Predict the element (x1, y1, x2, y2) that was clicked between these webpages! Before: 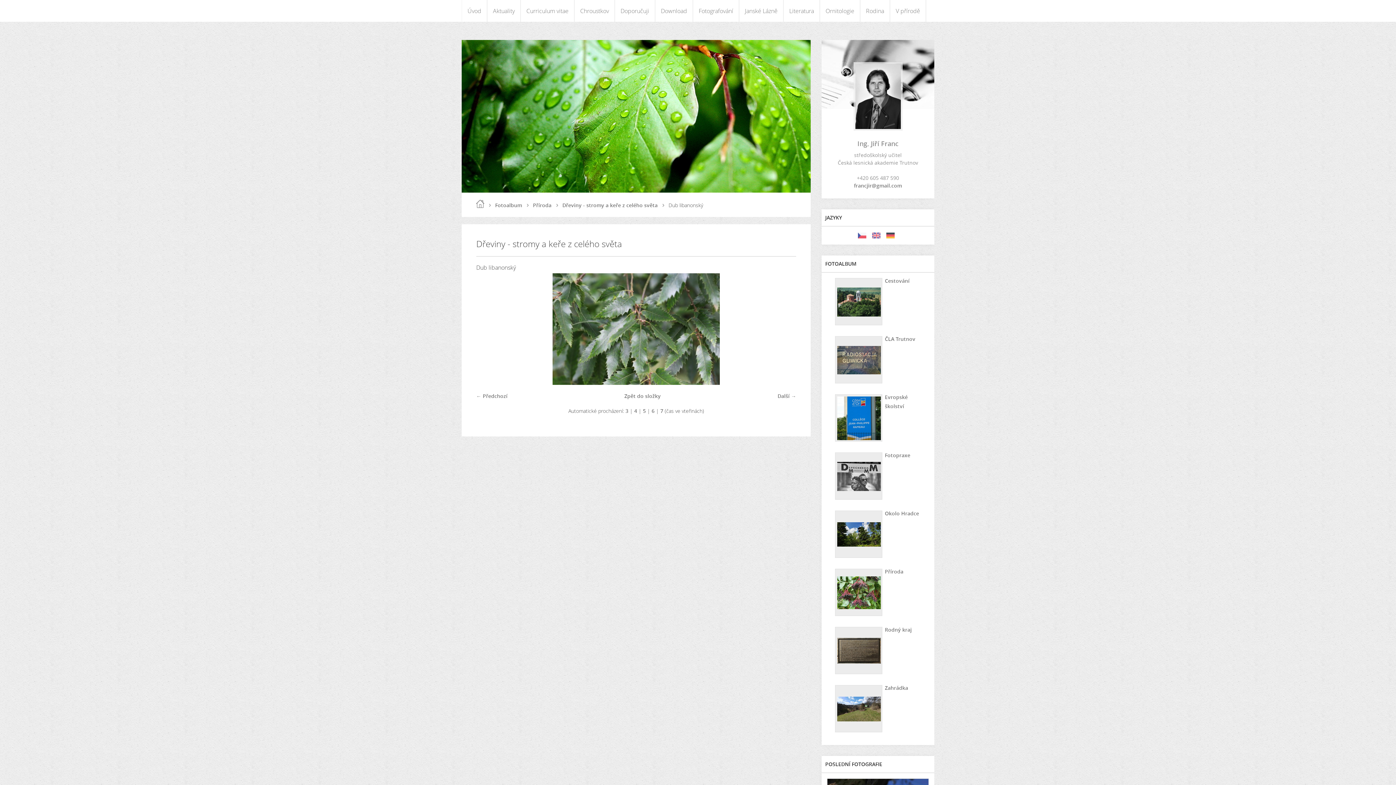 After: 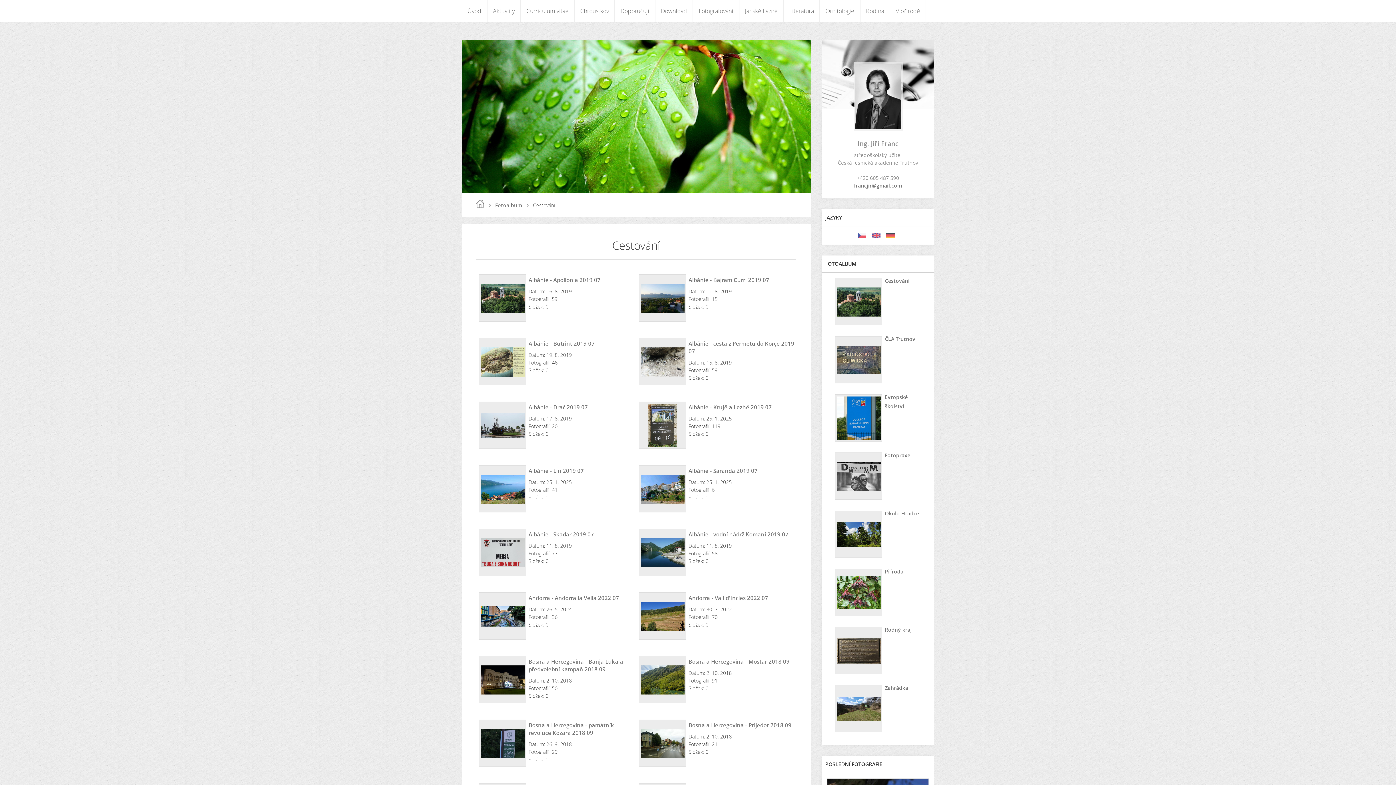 Action: bbox: (835, 278, 882, 325)